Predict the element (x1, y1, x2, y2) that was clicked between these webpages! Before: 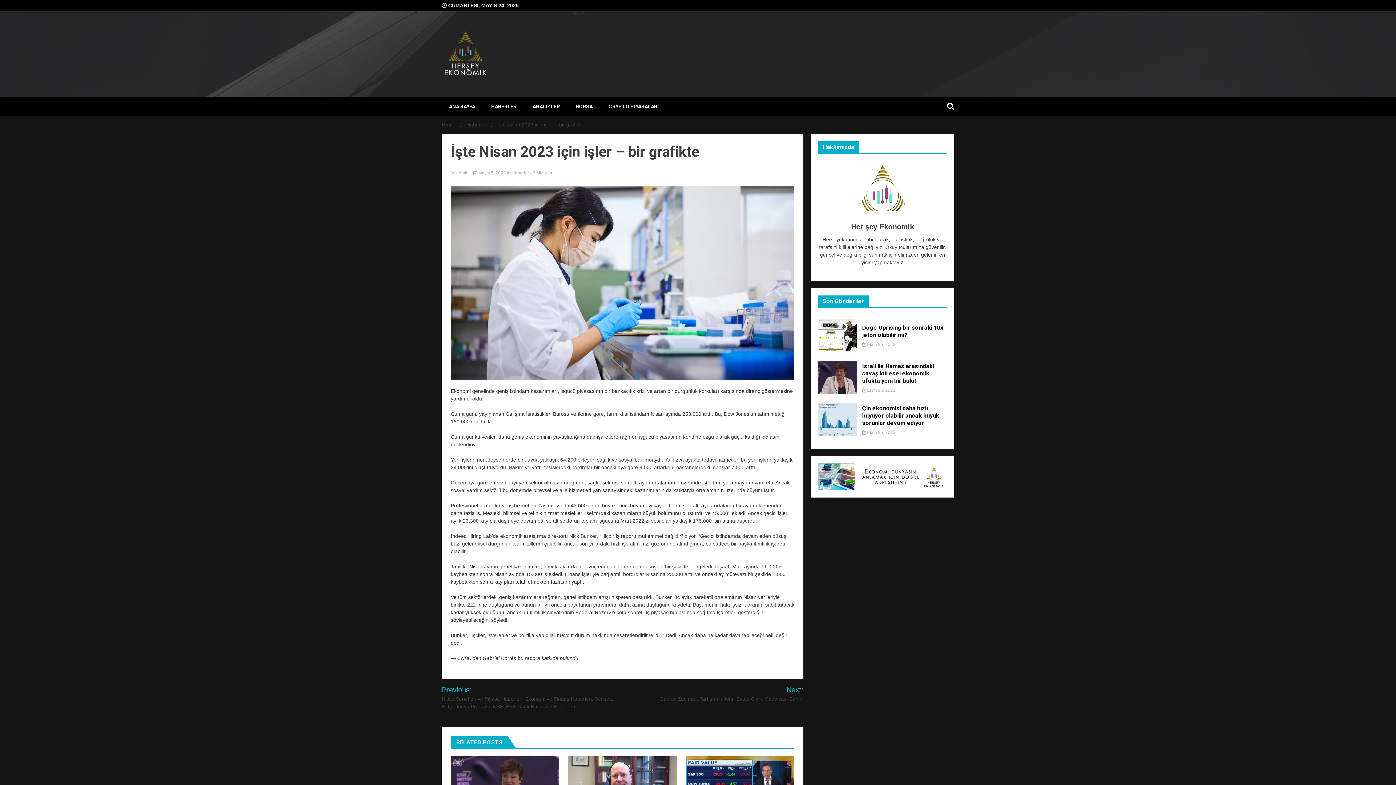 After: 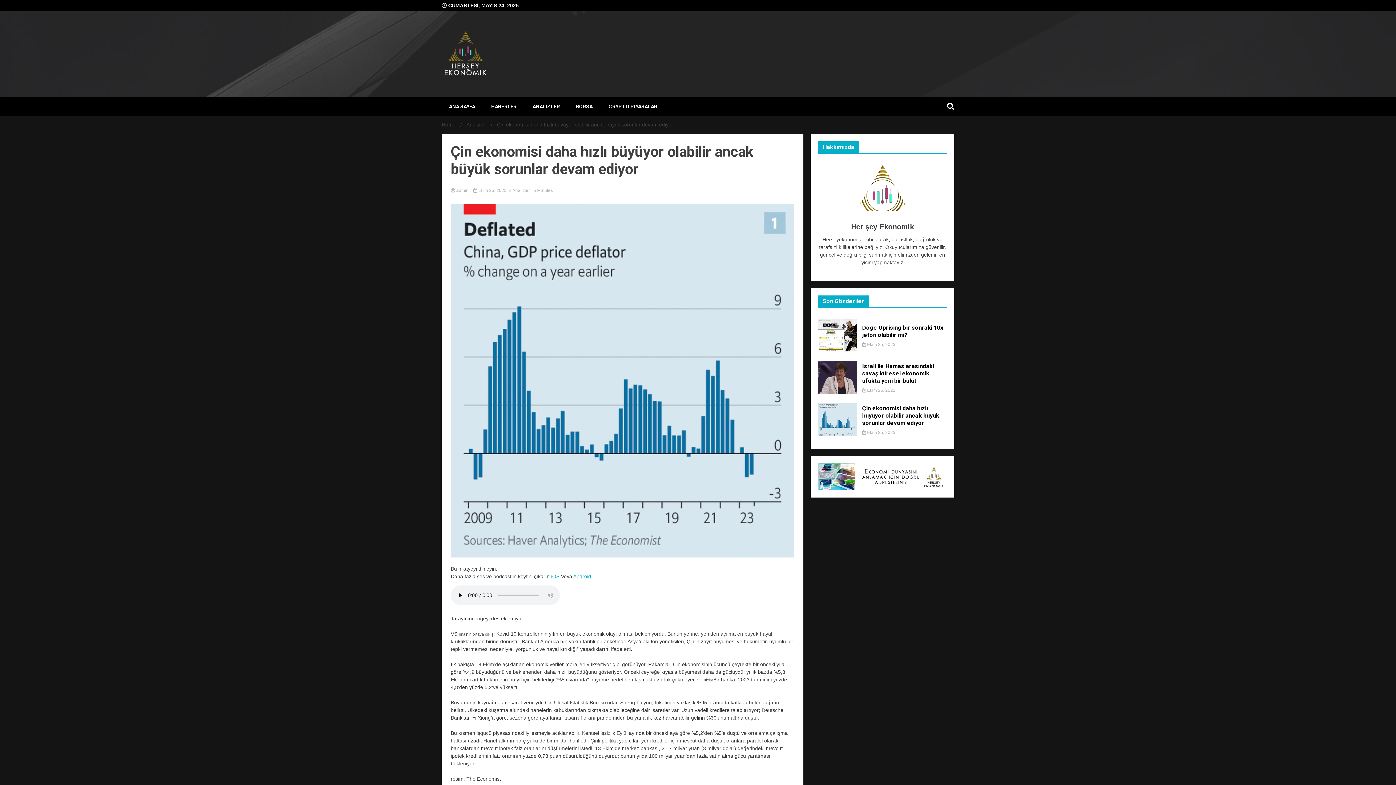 Action: bbox: (818, 431, 856, 437)